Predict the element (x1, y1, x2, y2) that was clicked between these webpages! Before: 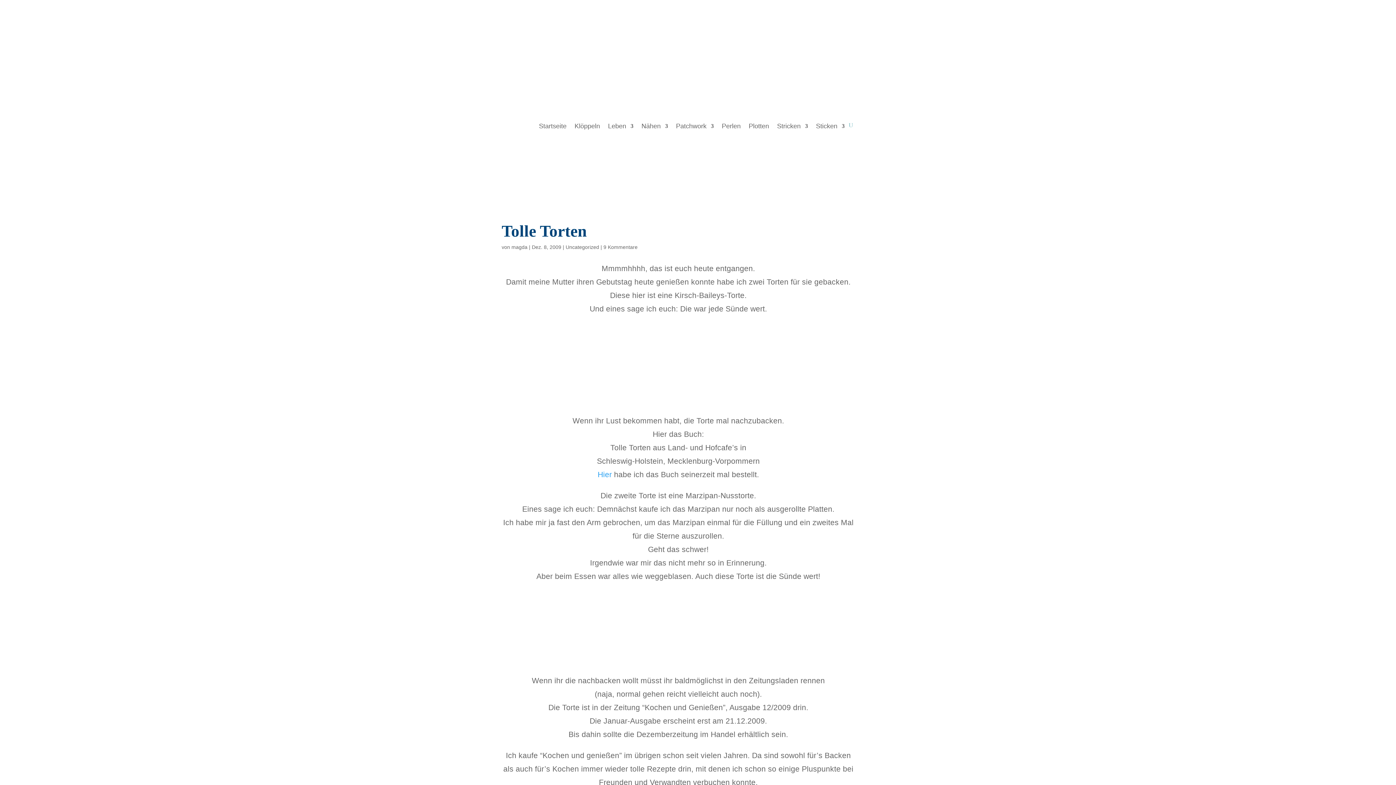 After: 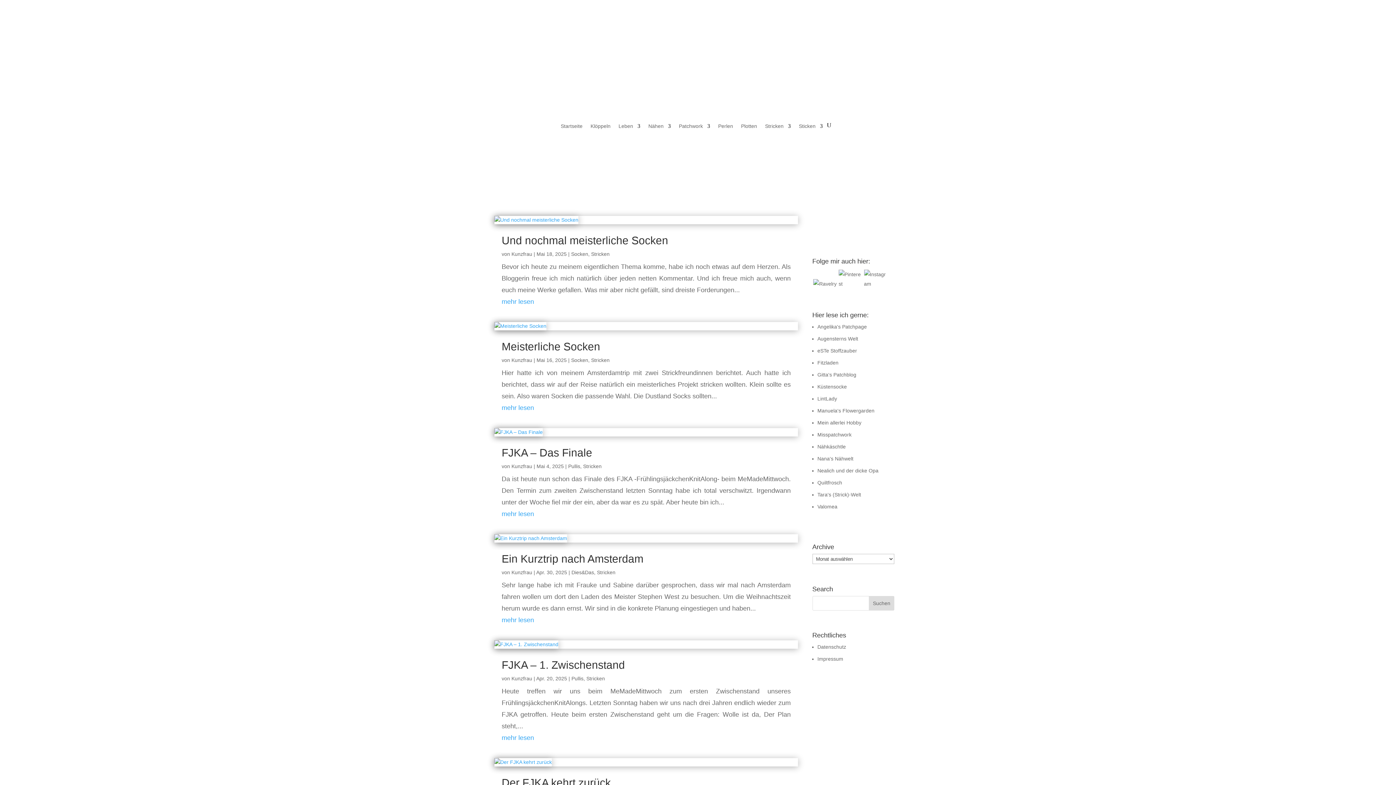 Action: bbox: (777, 123, 808, 139) label: Stricken